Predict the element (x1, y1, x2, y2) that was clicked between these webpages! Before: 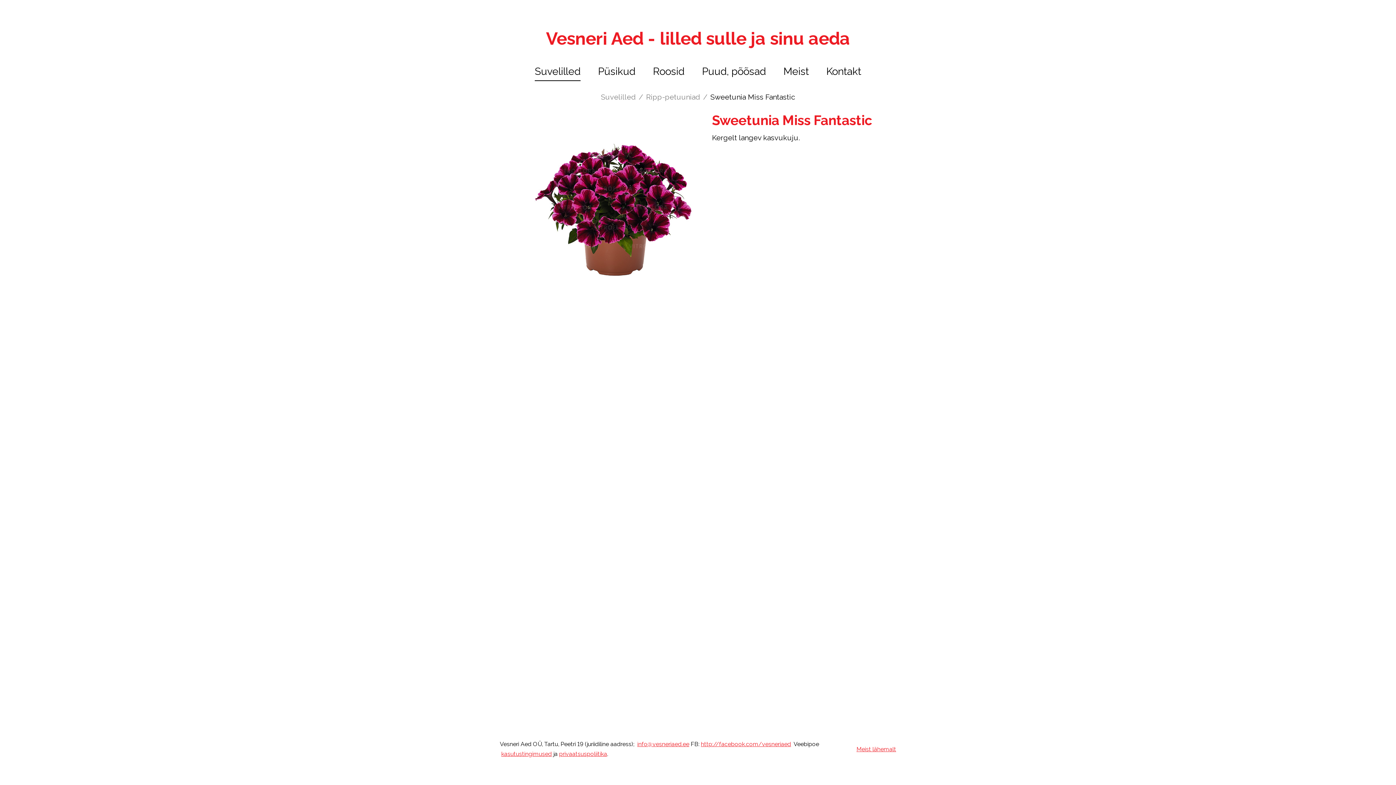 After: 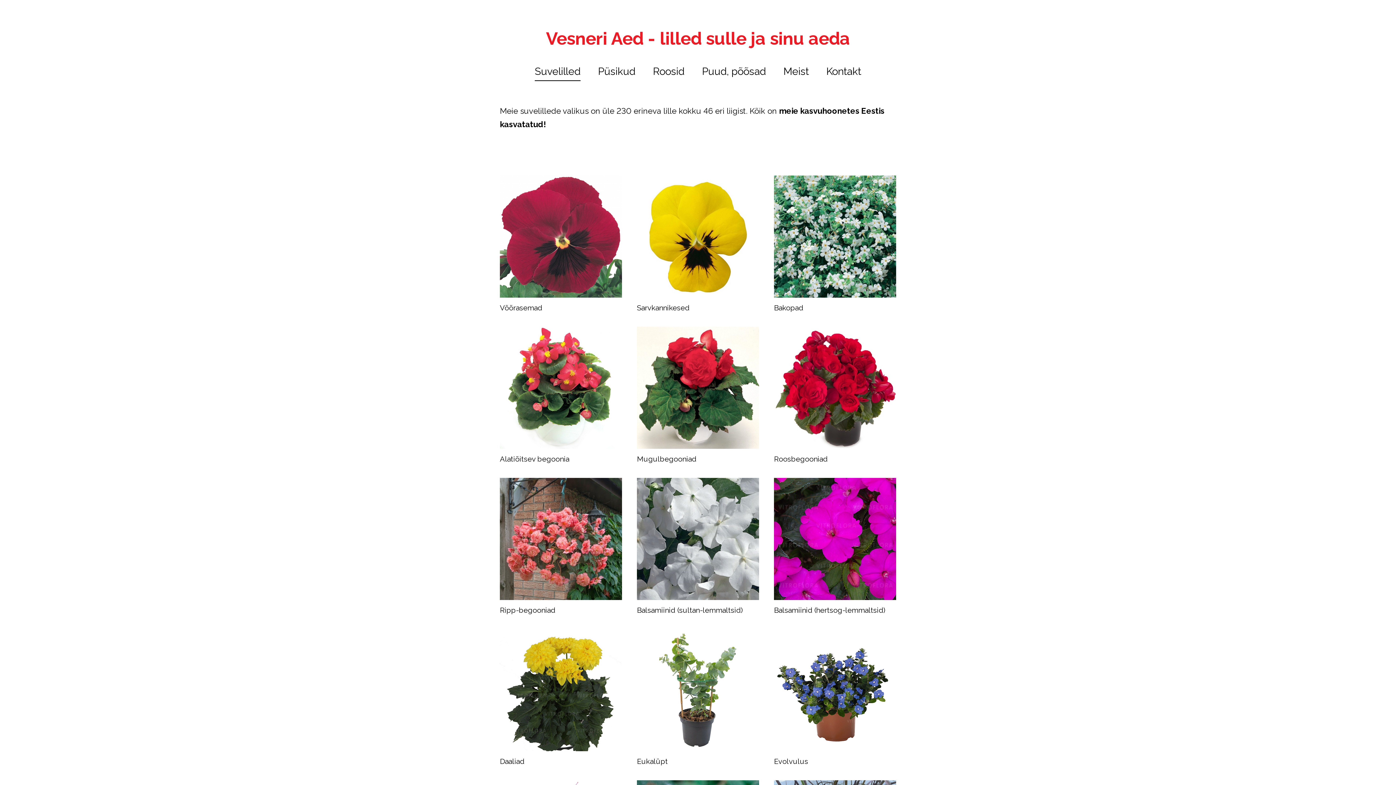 Action: bbox: (601, 92, 637, 101) label: Suvelilled